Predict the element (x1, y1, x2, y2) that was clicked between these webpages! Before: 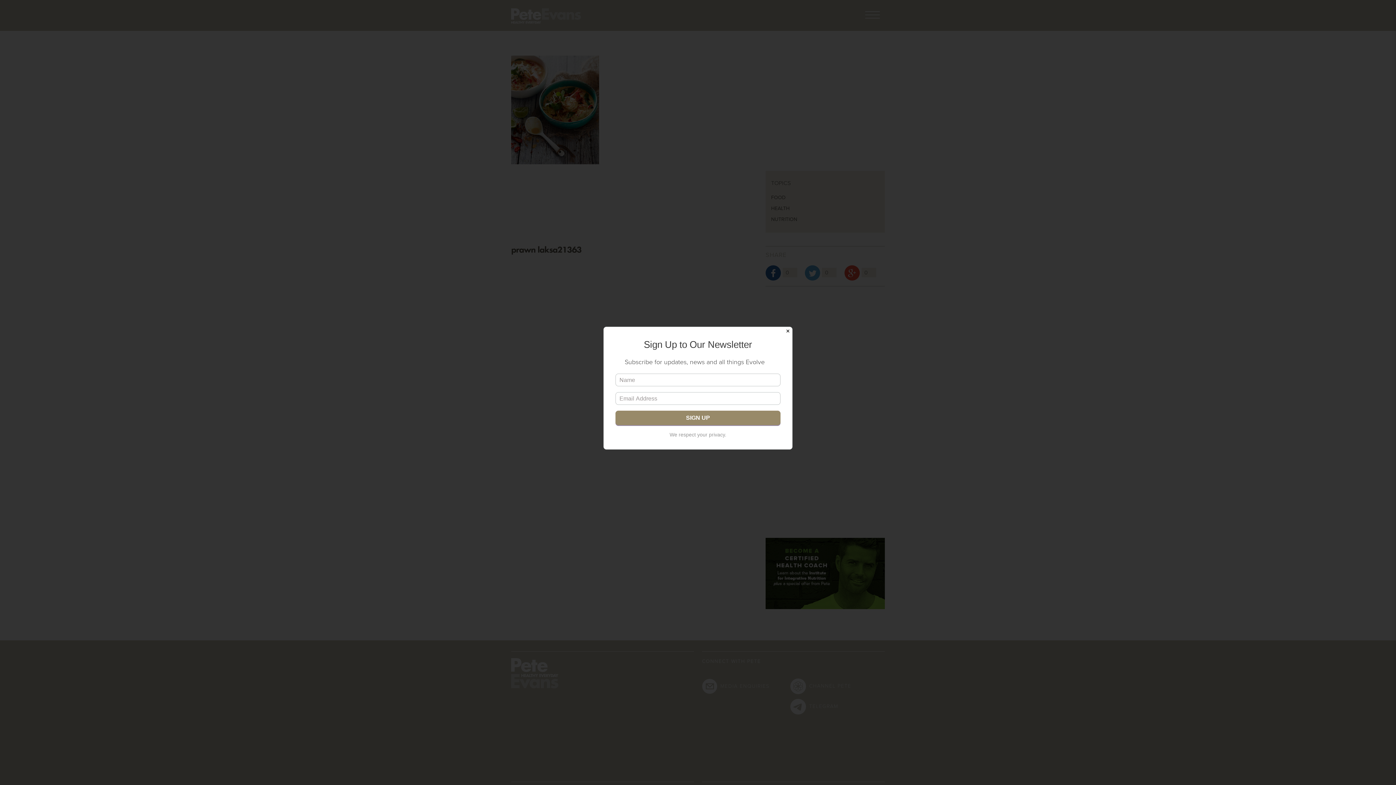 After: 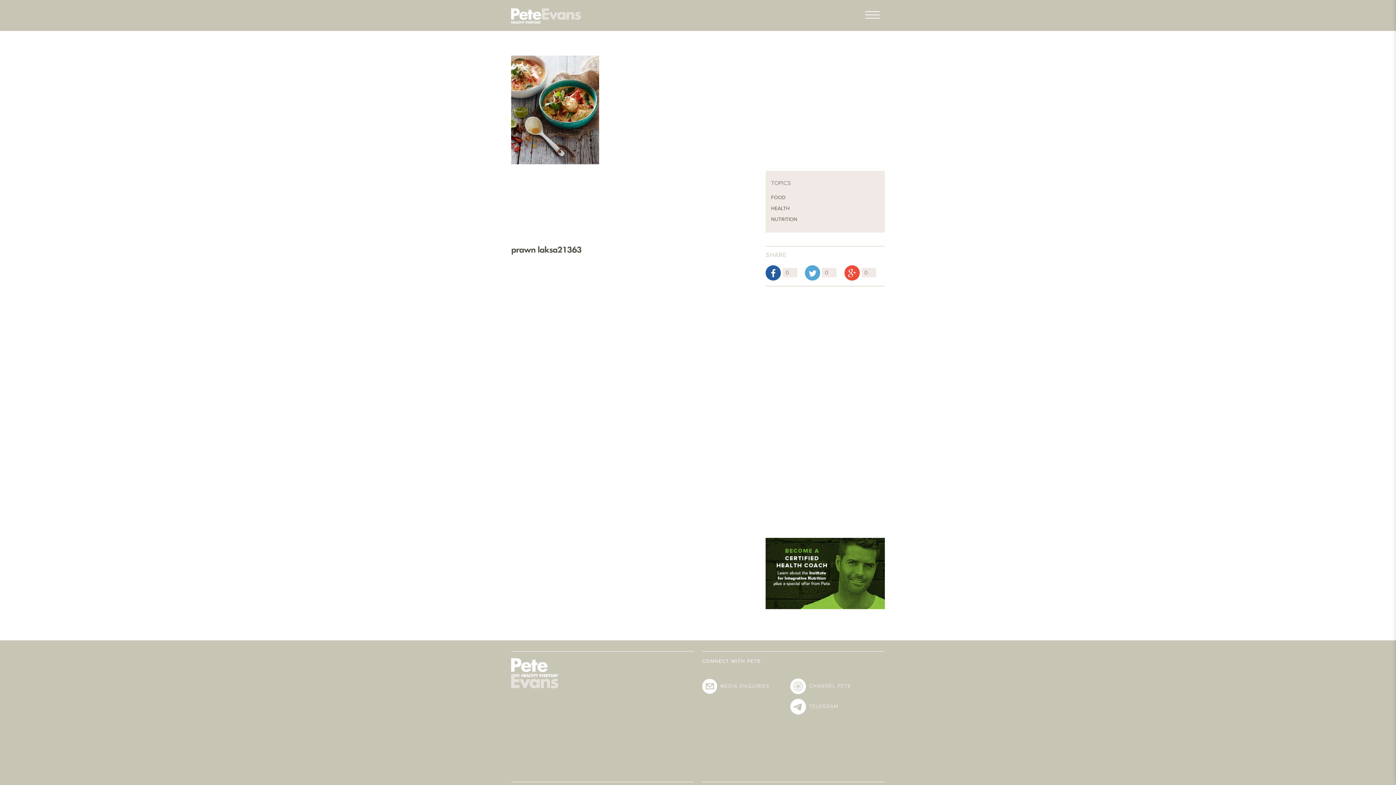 Action: bbox: (783, 326, 792, 335) label: Close